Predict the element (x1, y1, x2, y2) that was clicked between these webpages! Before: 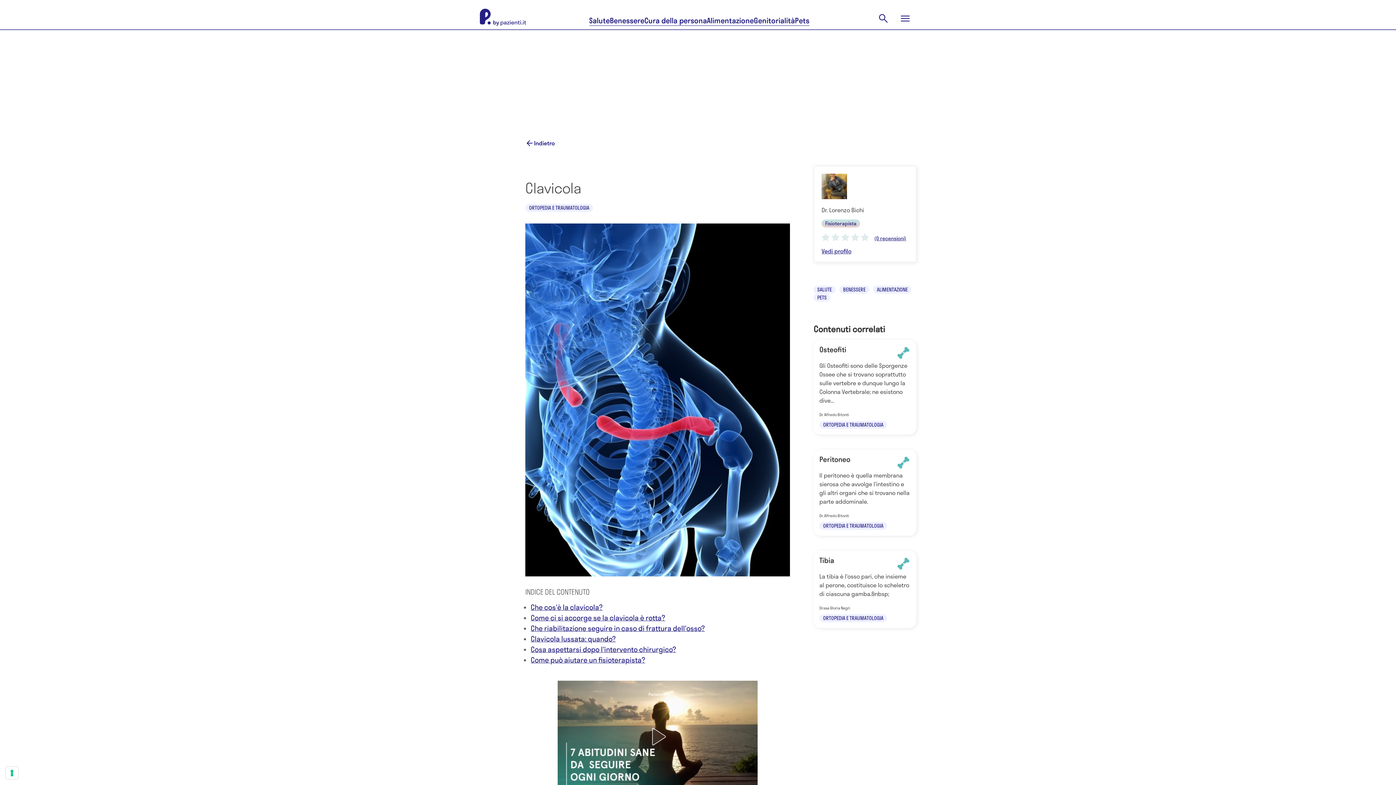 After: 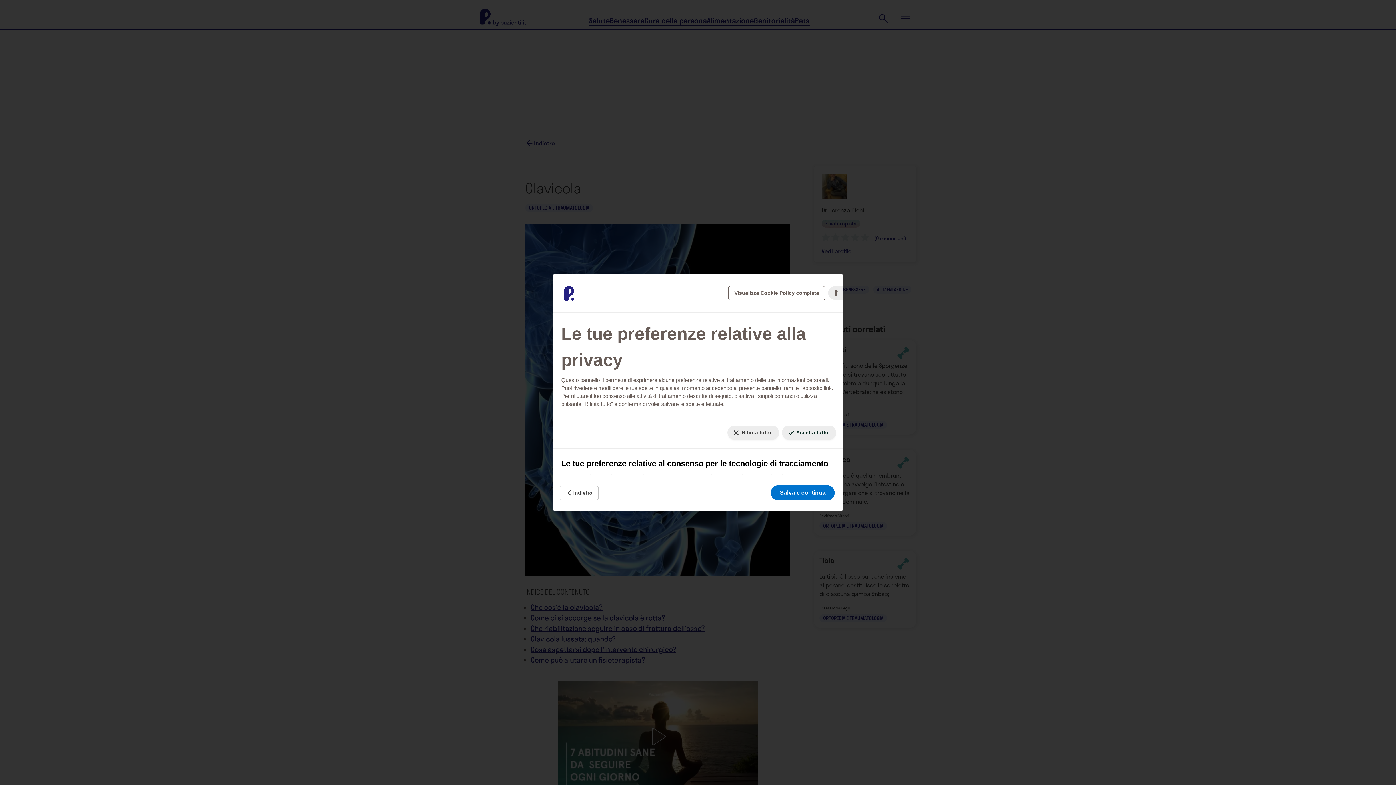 Action: label: Le tue preferenze relative al consenso per le tecnologie di tracciamento bbox: (5, 767, 18, 779)